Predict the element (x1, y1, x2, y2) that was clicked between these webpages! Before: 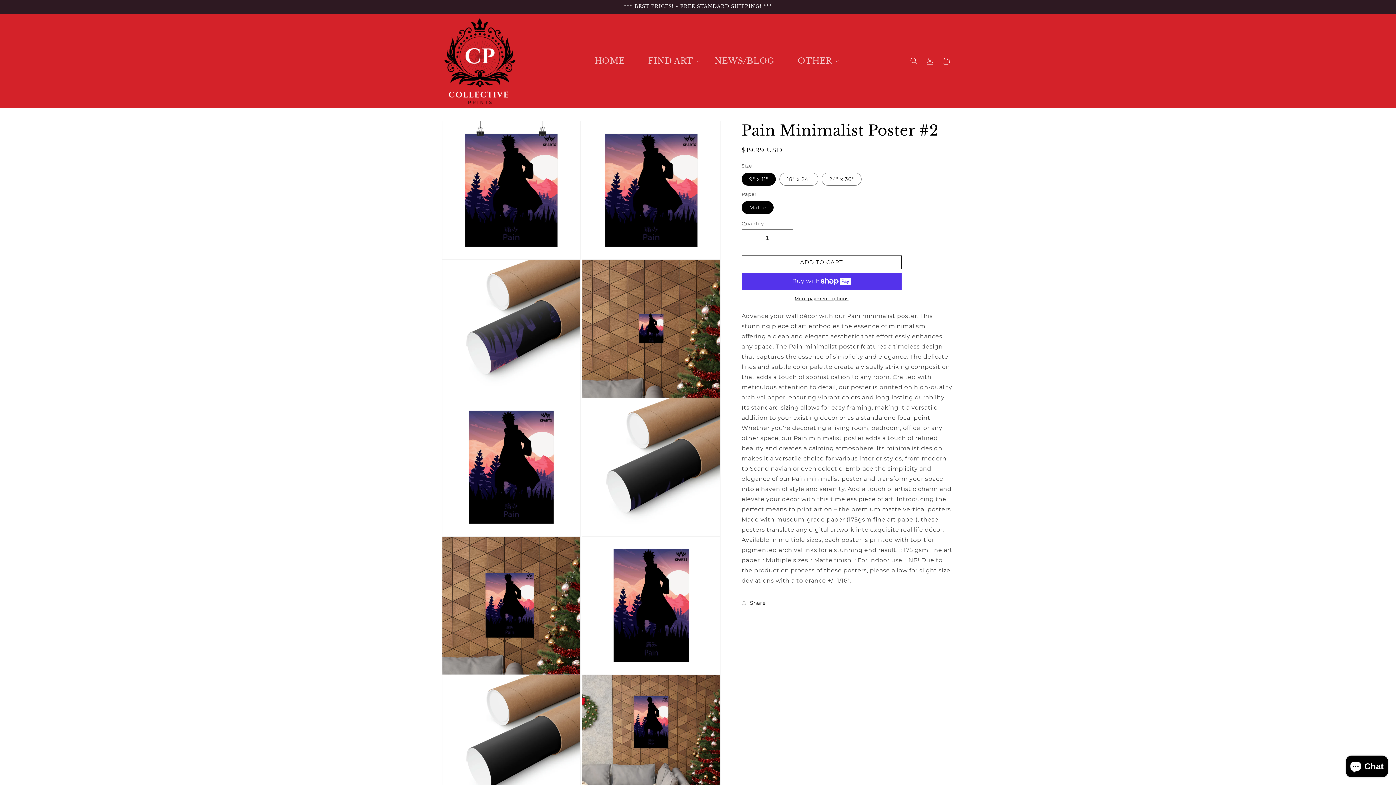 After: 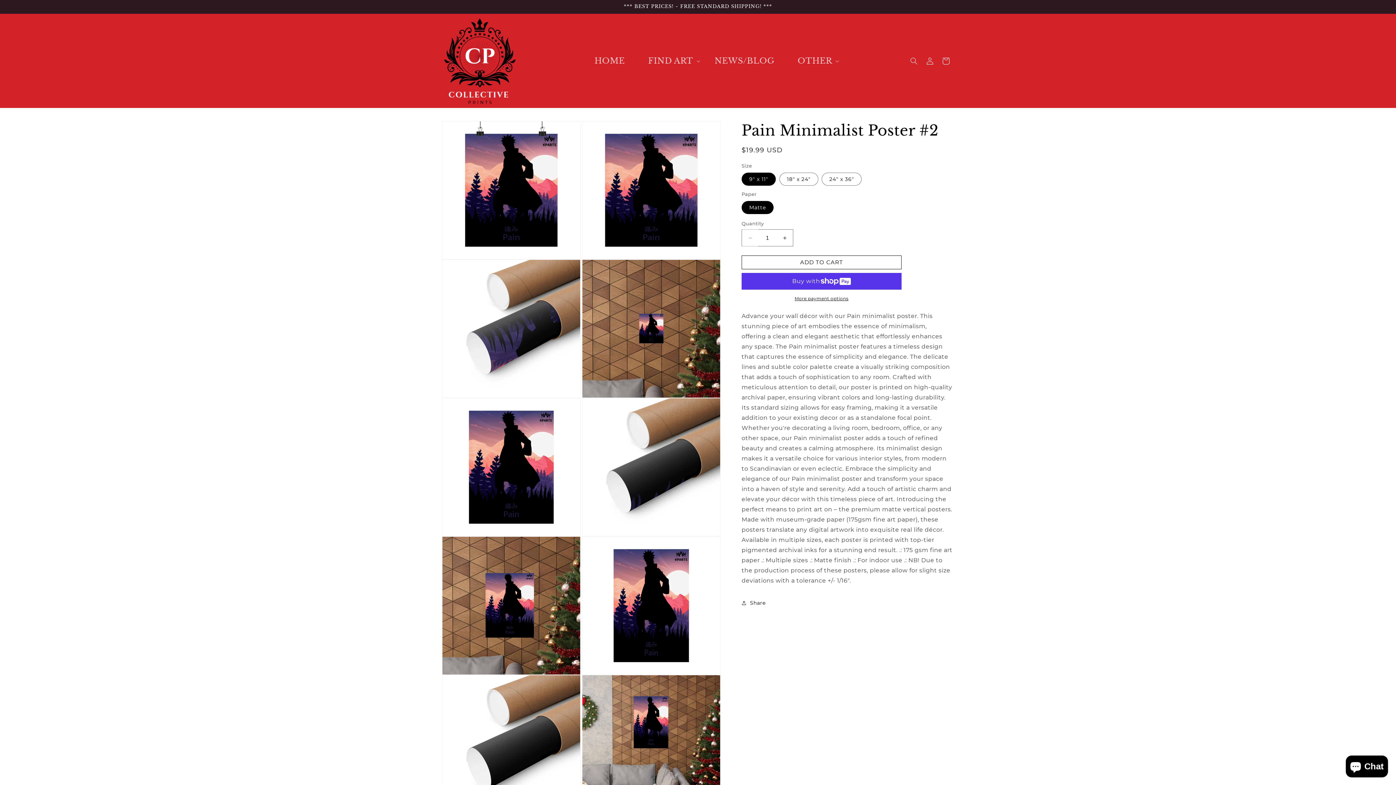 Action: bbox: (742, 229, 758, 246) label: Decrease quantity for Pain Minimalist Poster #2